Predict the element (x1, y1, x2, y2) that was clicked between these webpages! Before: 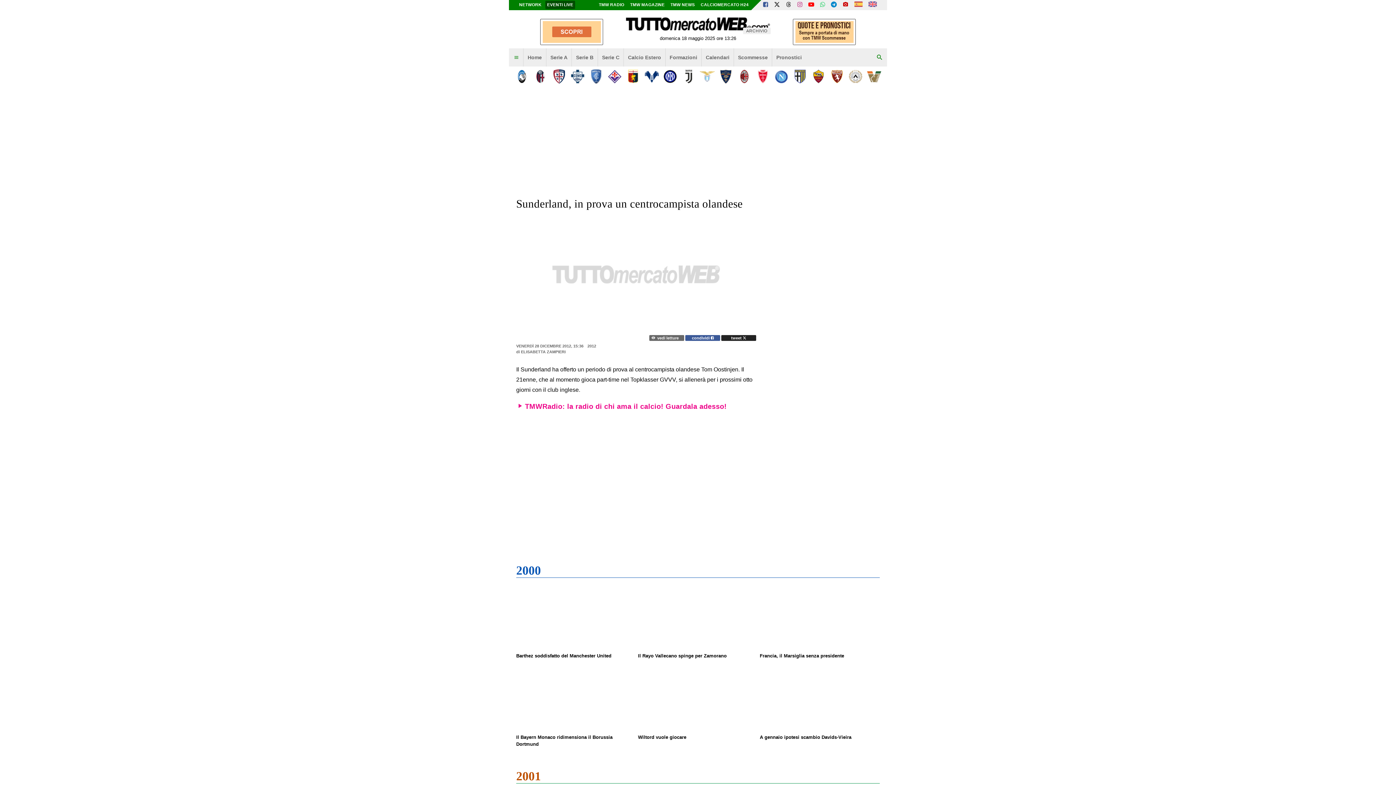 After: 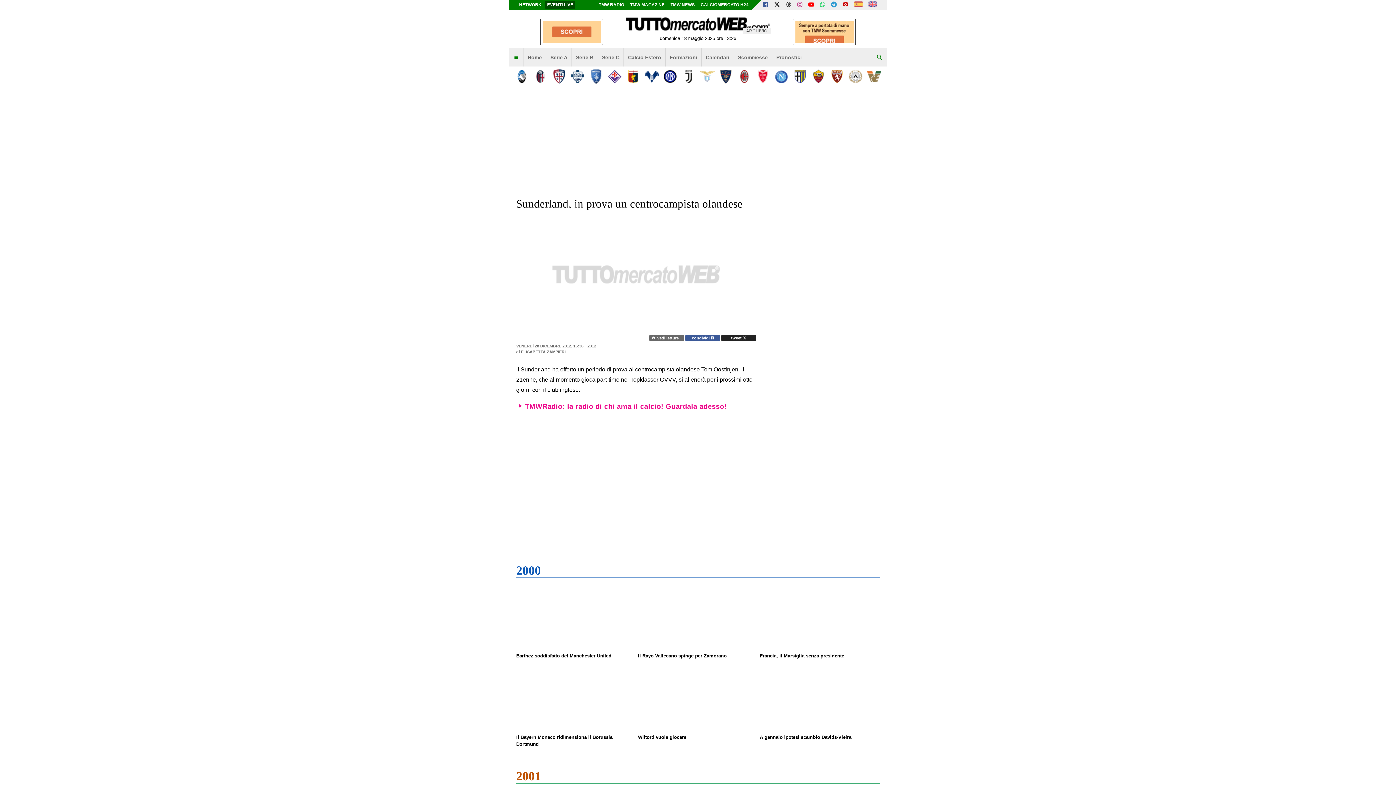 Action: bbox: (829, 0, 839, 10)